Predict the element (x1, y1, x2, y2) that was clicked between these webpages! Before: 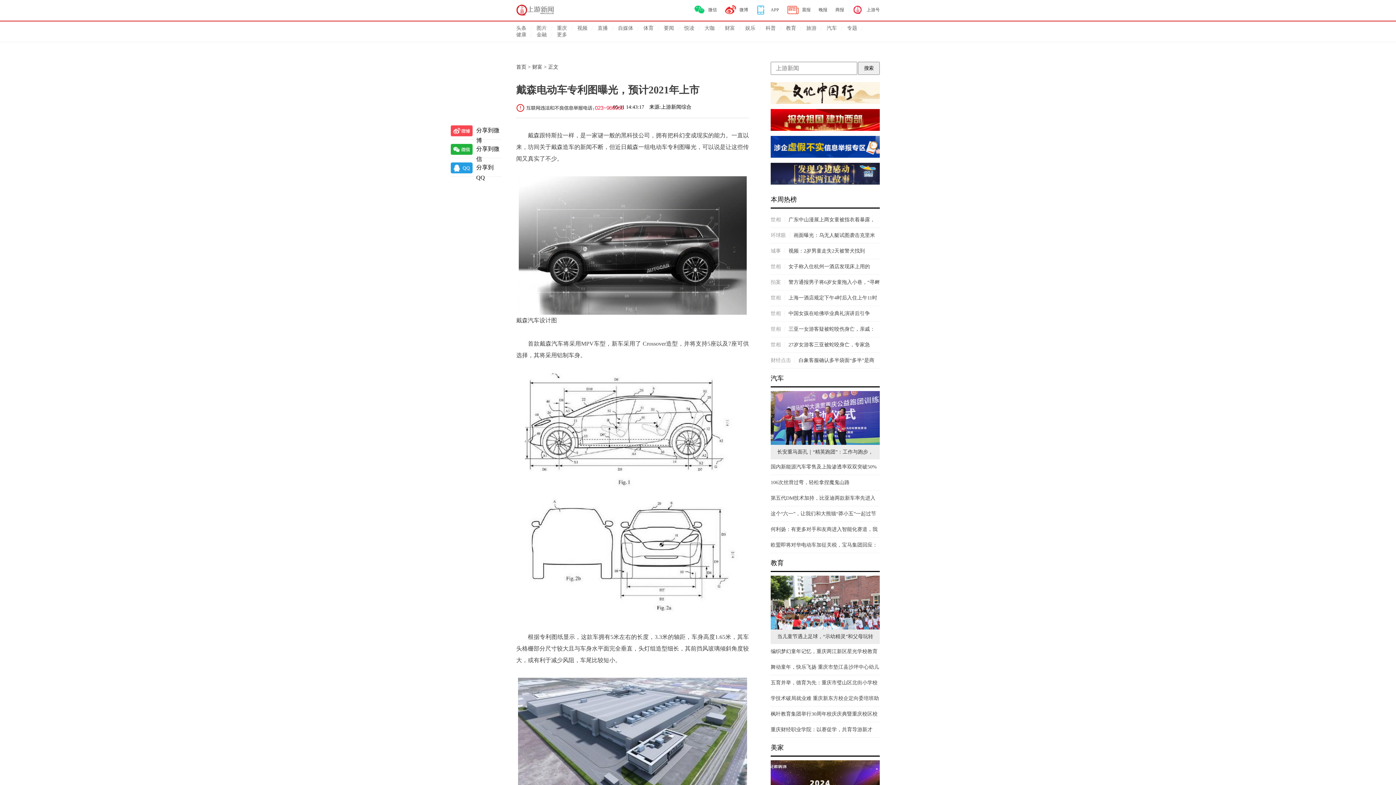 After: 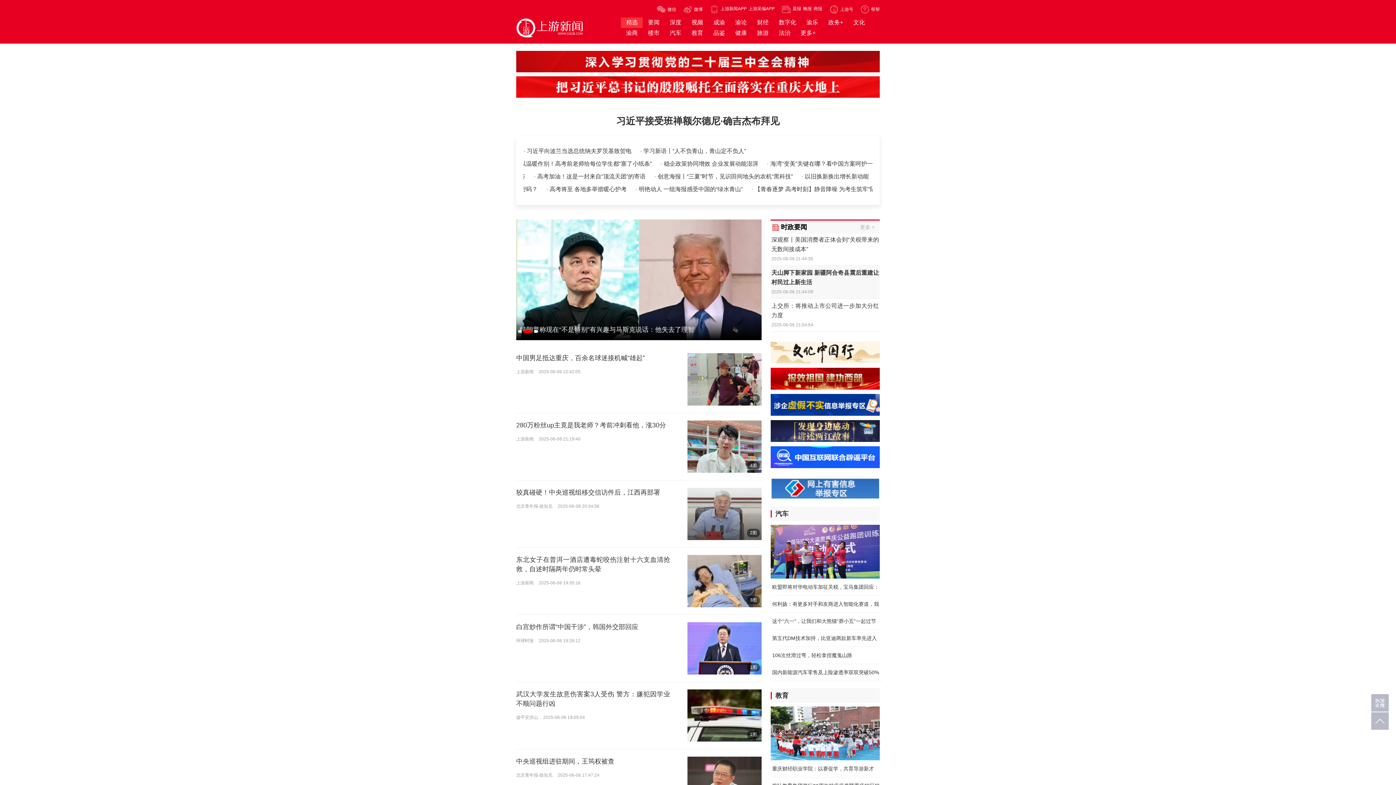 Action: bbox: (847, 25, 857, 30) label: 专题